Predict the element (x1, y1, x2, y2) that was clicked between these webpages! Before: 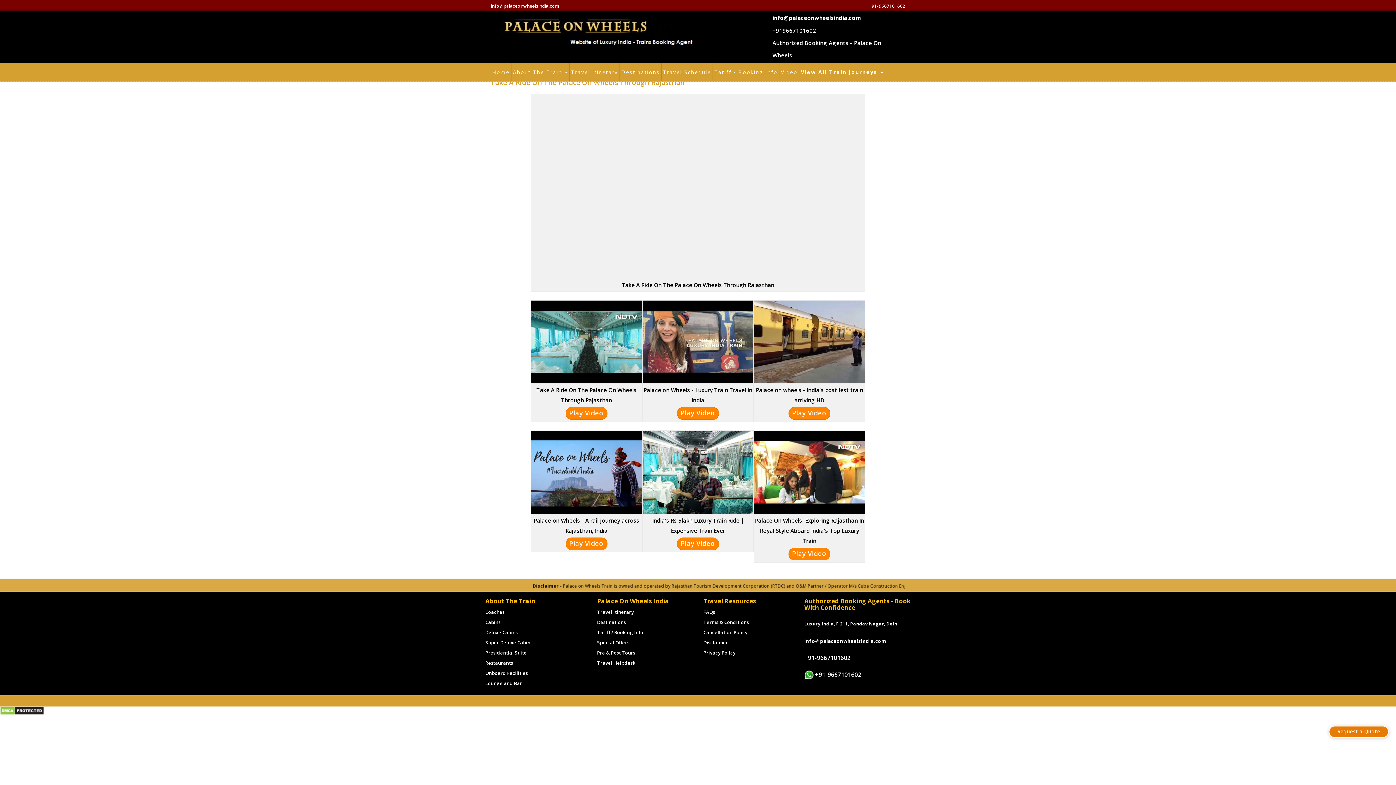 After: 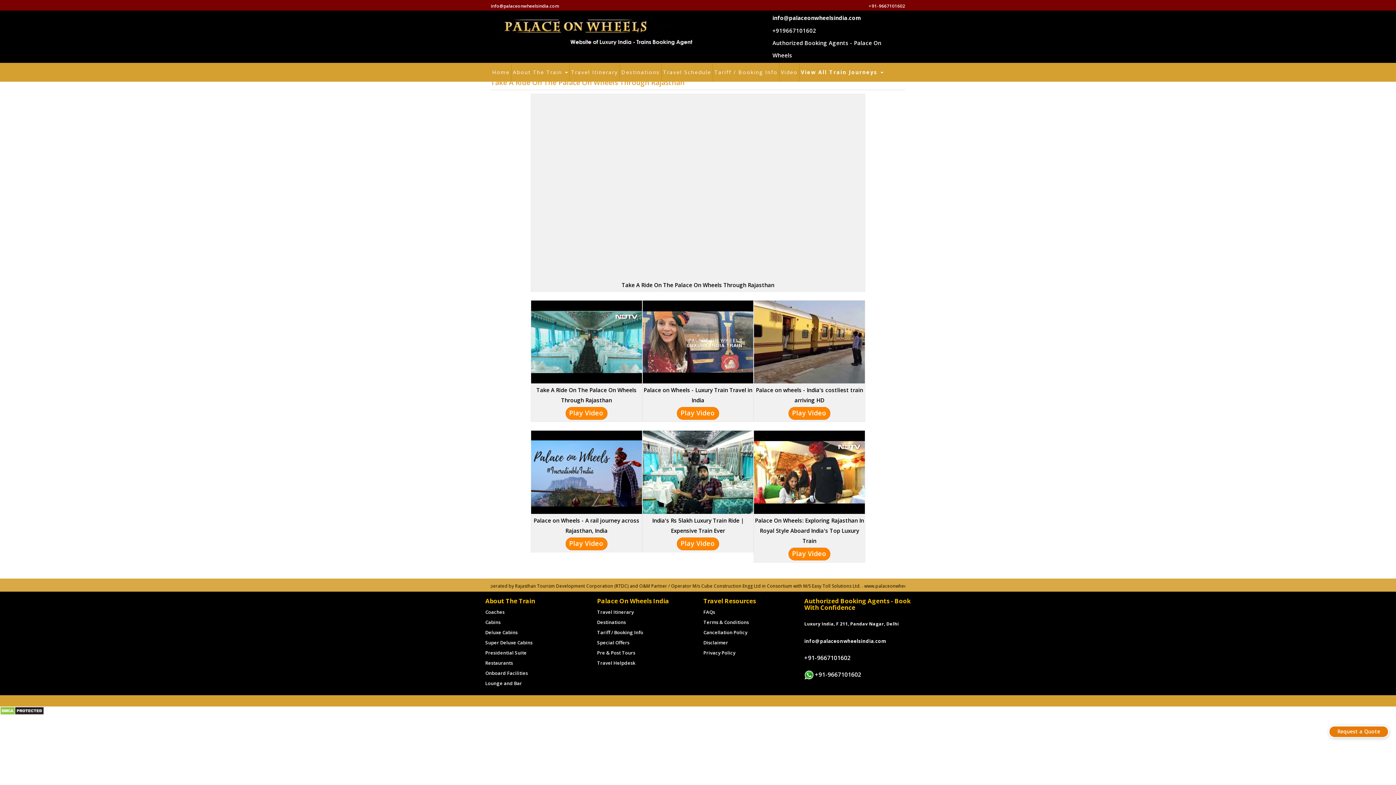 Action: bbox: (531, 300, 642, 383)